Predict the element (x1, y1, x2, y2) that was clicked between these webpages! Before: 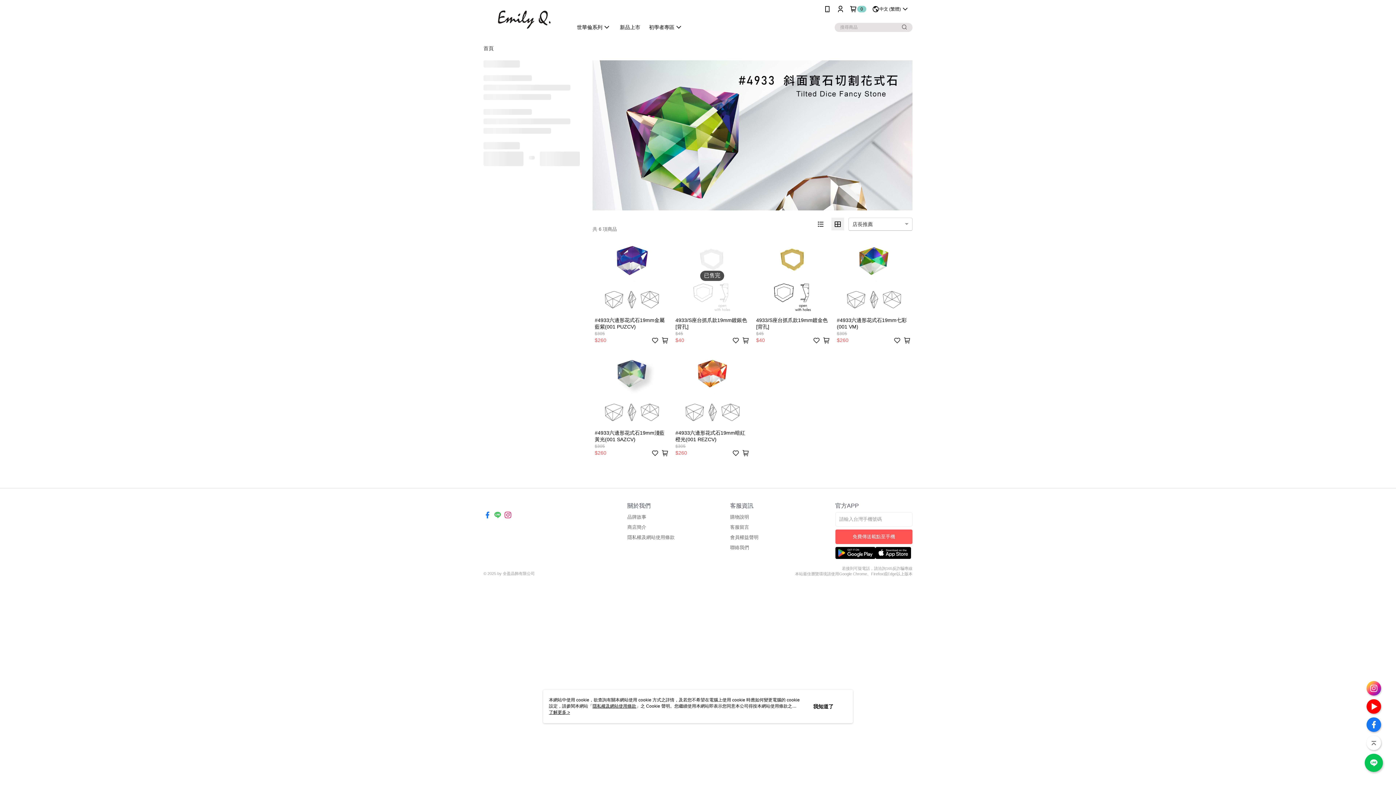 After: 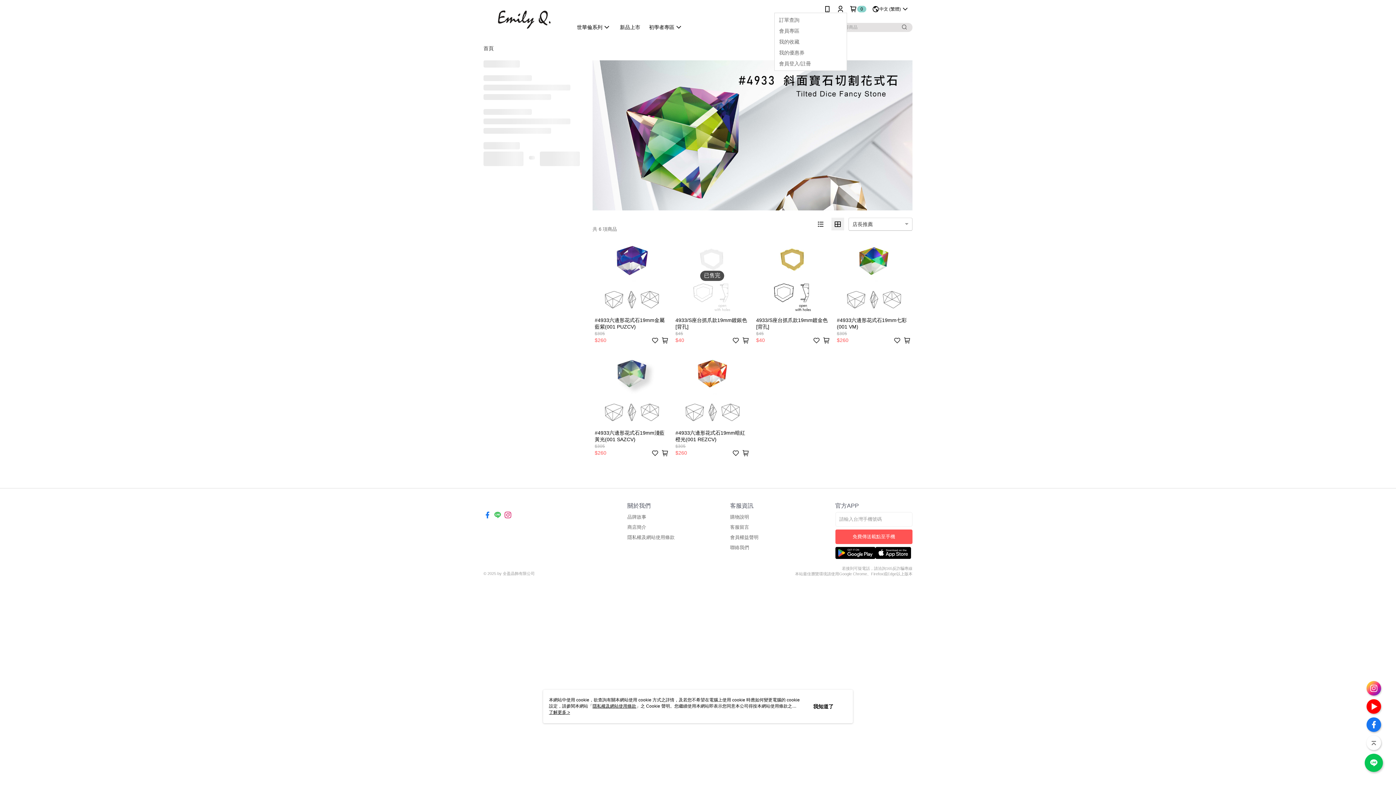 Action: bbox: (837, 5, 844, 12)